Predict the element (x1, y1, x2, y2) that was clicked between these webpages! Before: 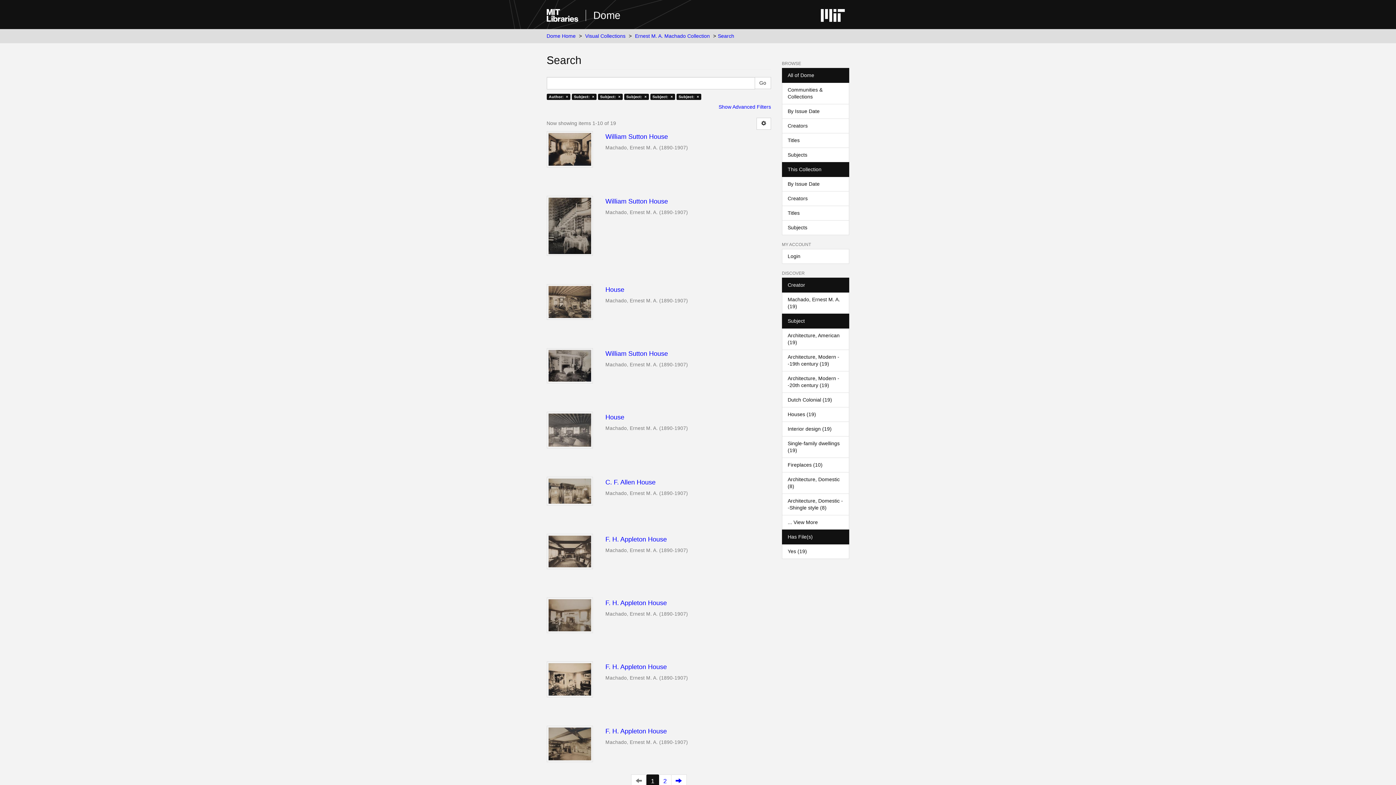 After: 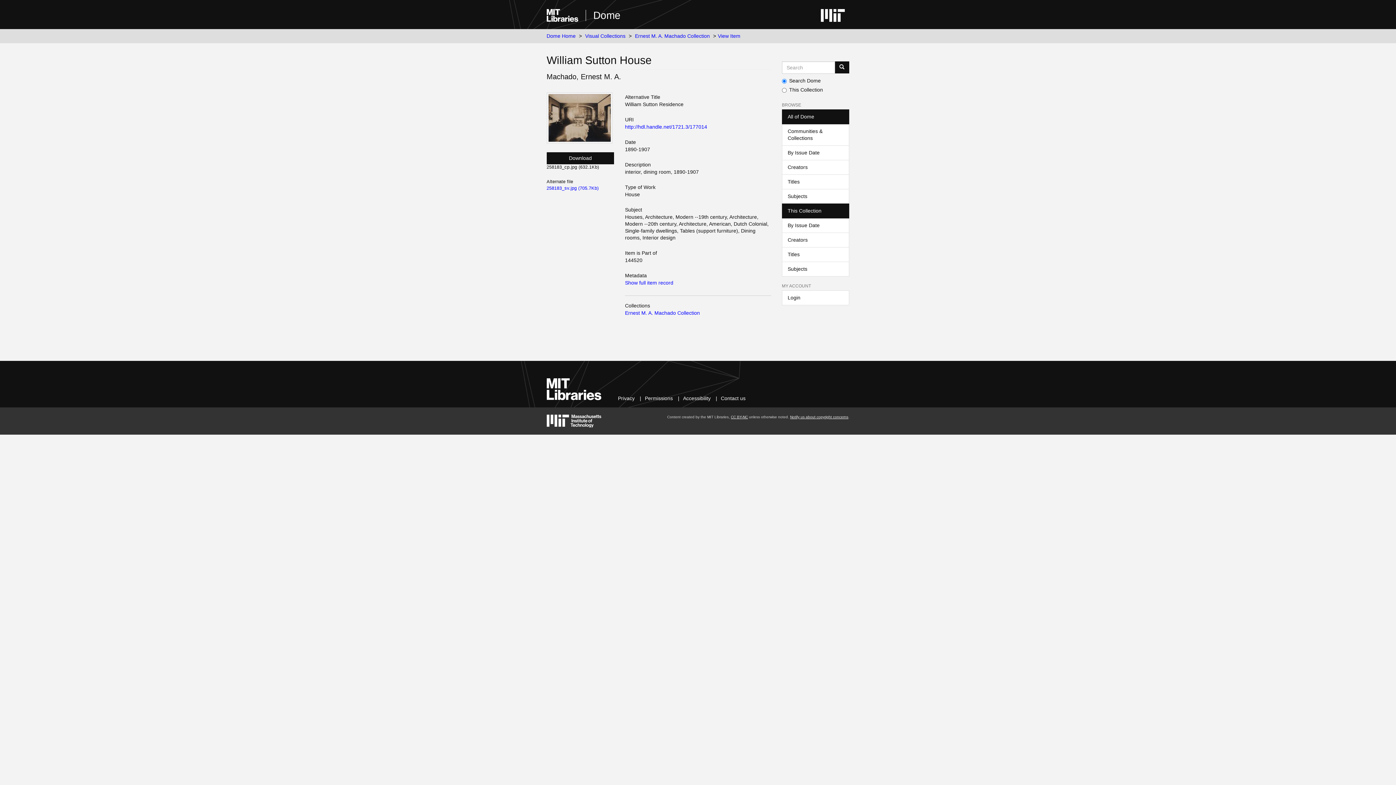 Action: bbox: (605, 133, 771, 140) label: William Sutton House 